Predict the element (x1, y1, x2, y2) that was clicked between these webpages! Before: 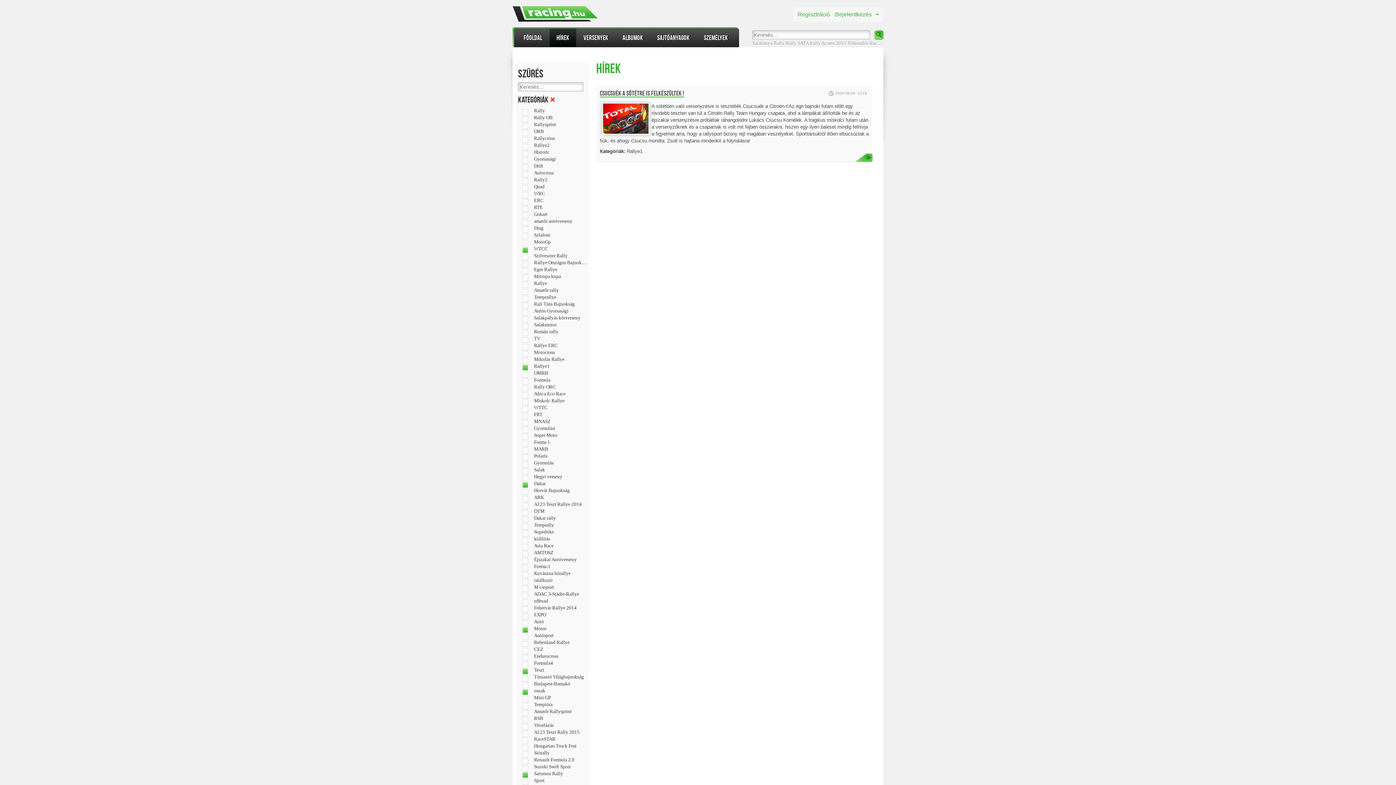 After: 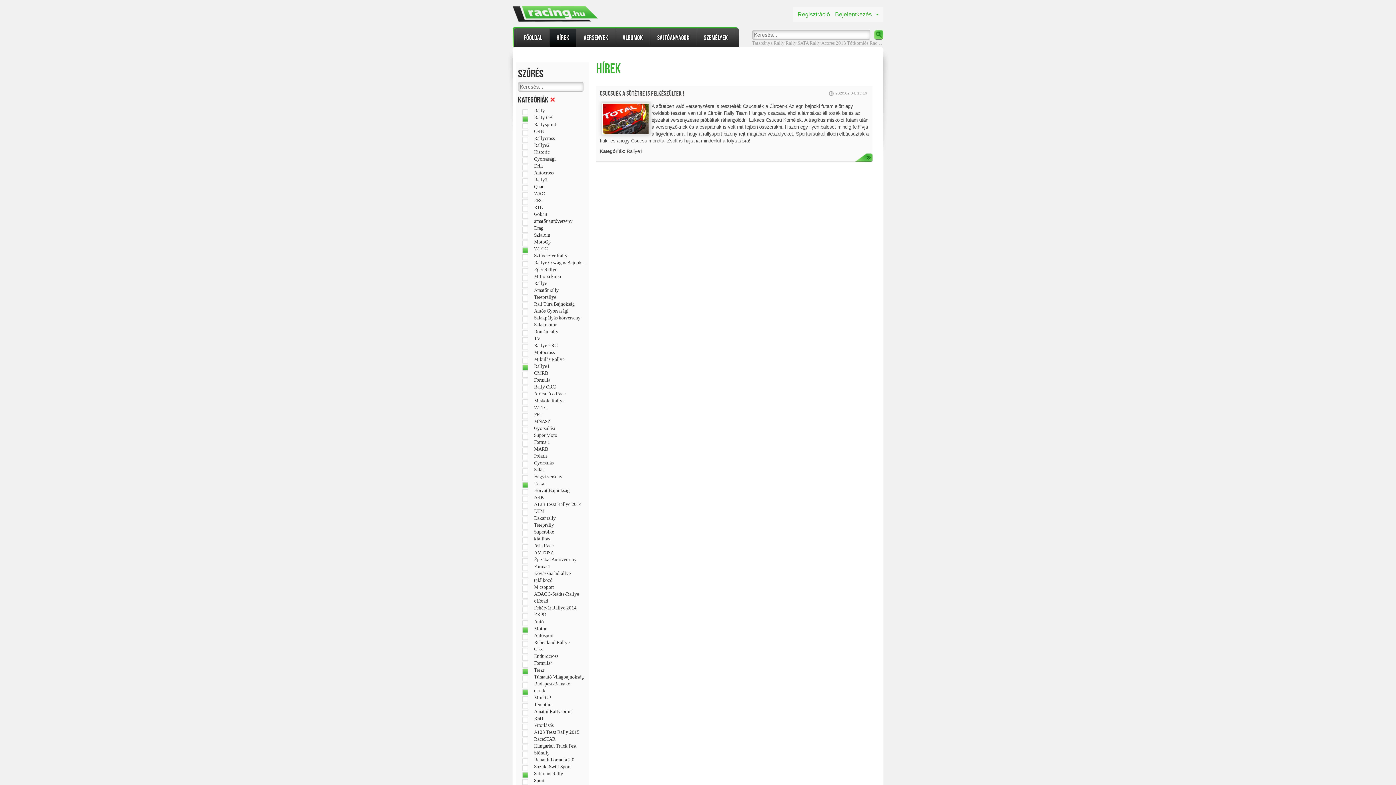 Action: bbox: (534, 115, 586, 120) label: Rally OB